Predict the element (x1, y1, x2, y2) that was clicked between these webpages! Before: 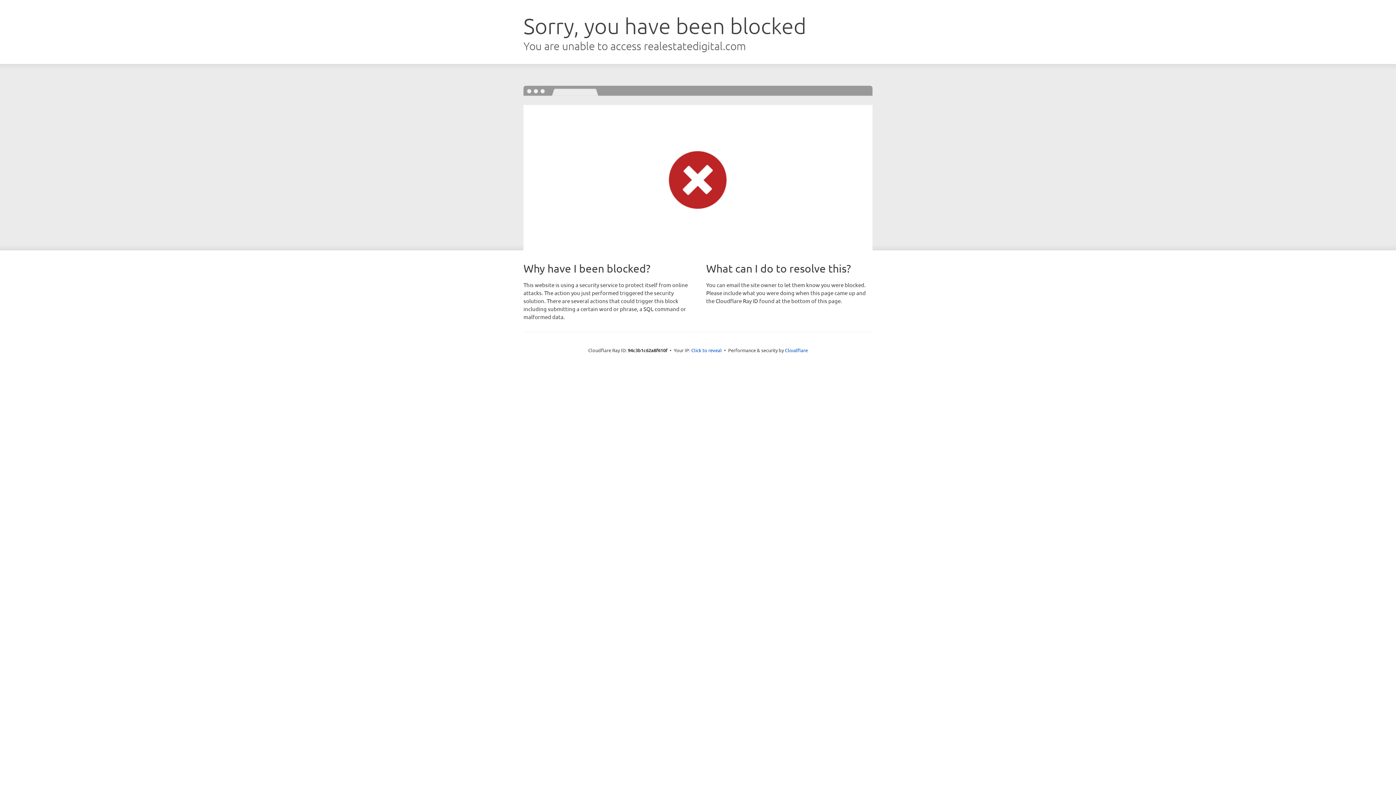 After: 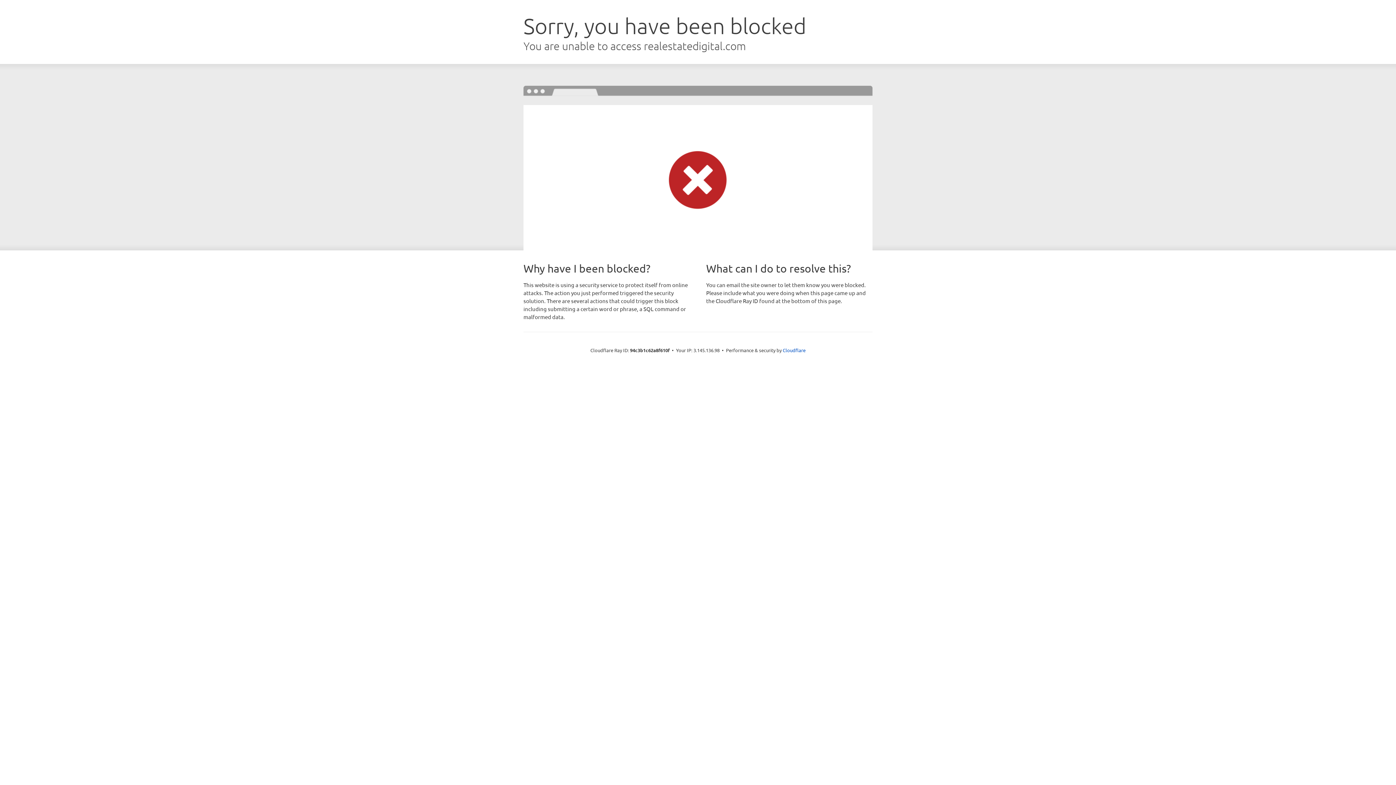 Action: bbox: (691, 346, 722, 353) label: Click to reveal